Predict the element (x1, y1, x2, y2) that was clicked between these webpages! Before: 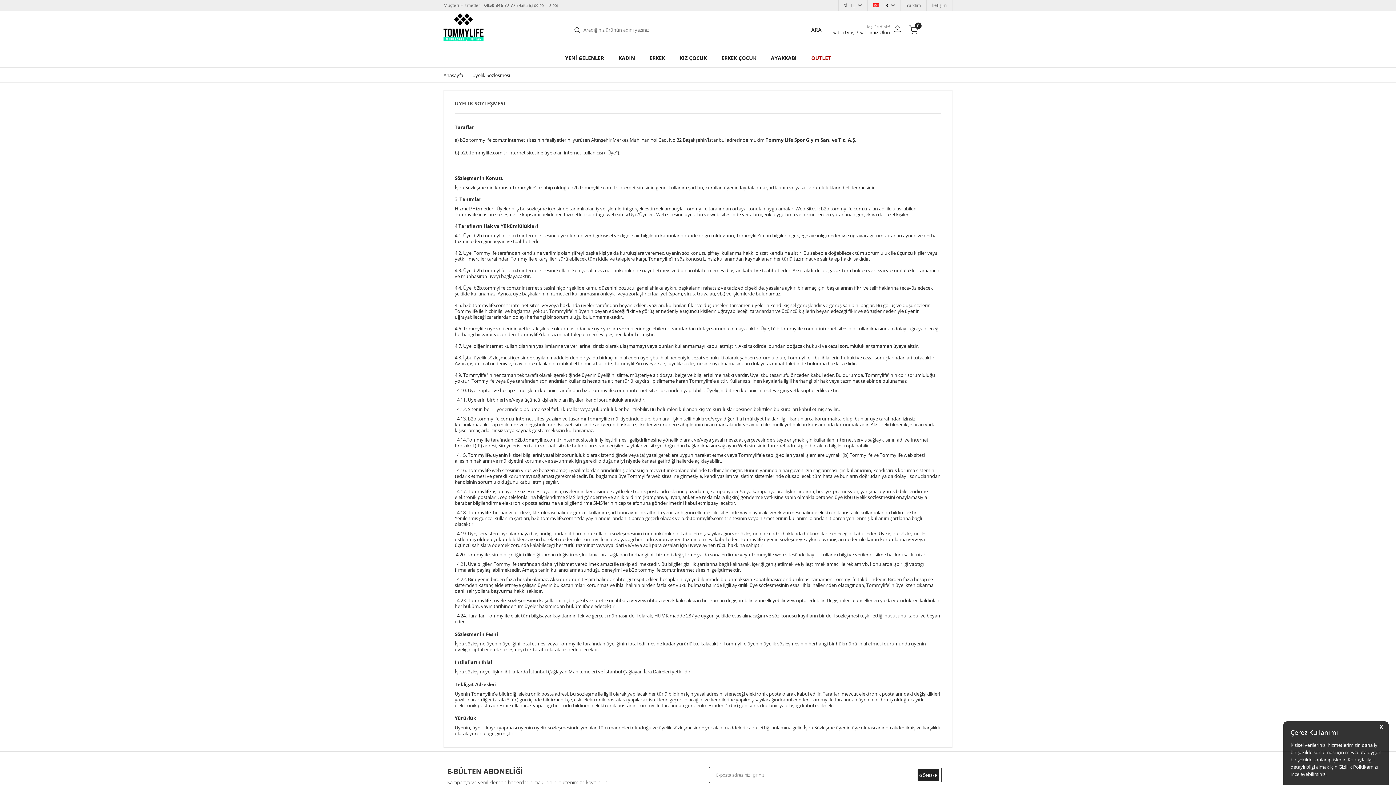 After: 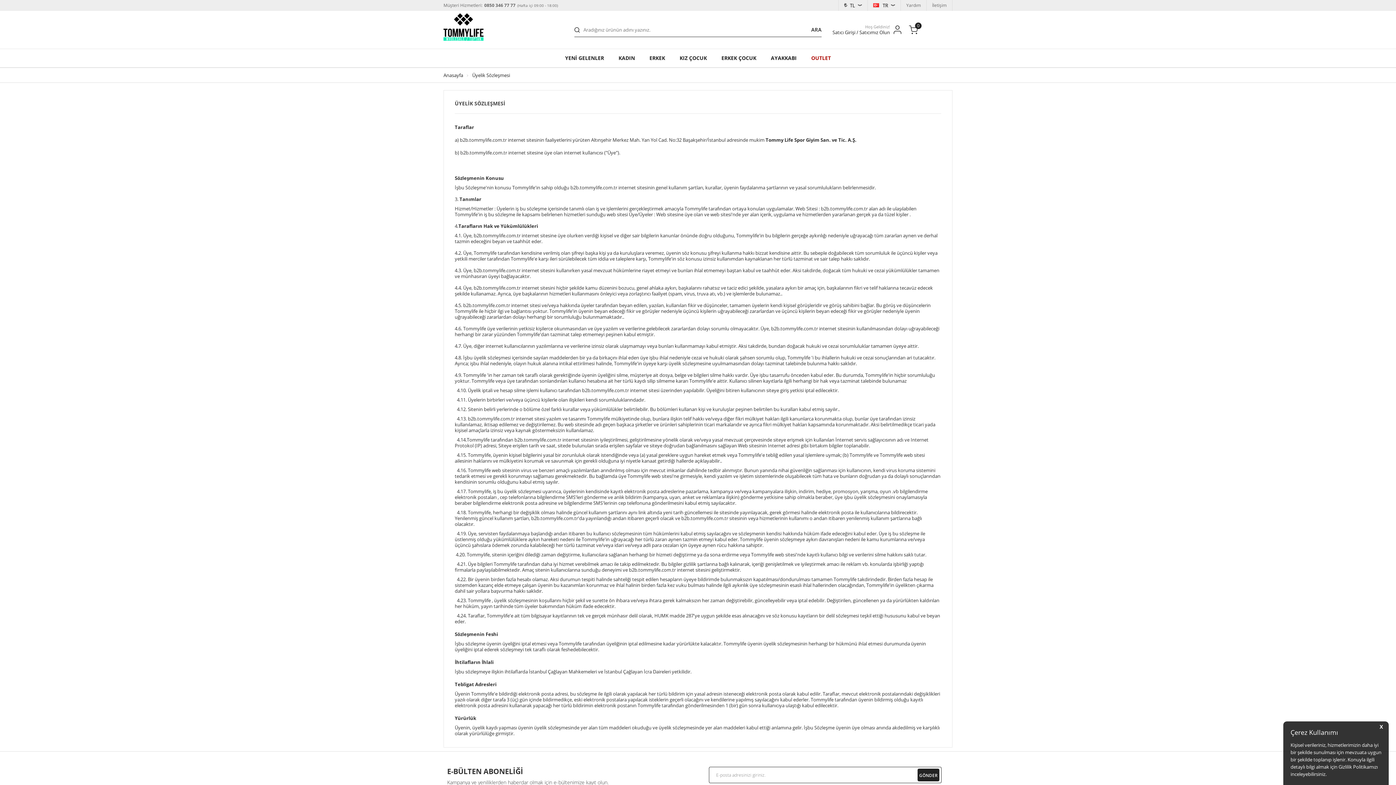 Action: label: Üyelik Sözleşmesi bbox: (472, 72, 510, 78)